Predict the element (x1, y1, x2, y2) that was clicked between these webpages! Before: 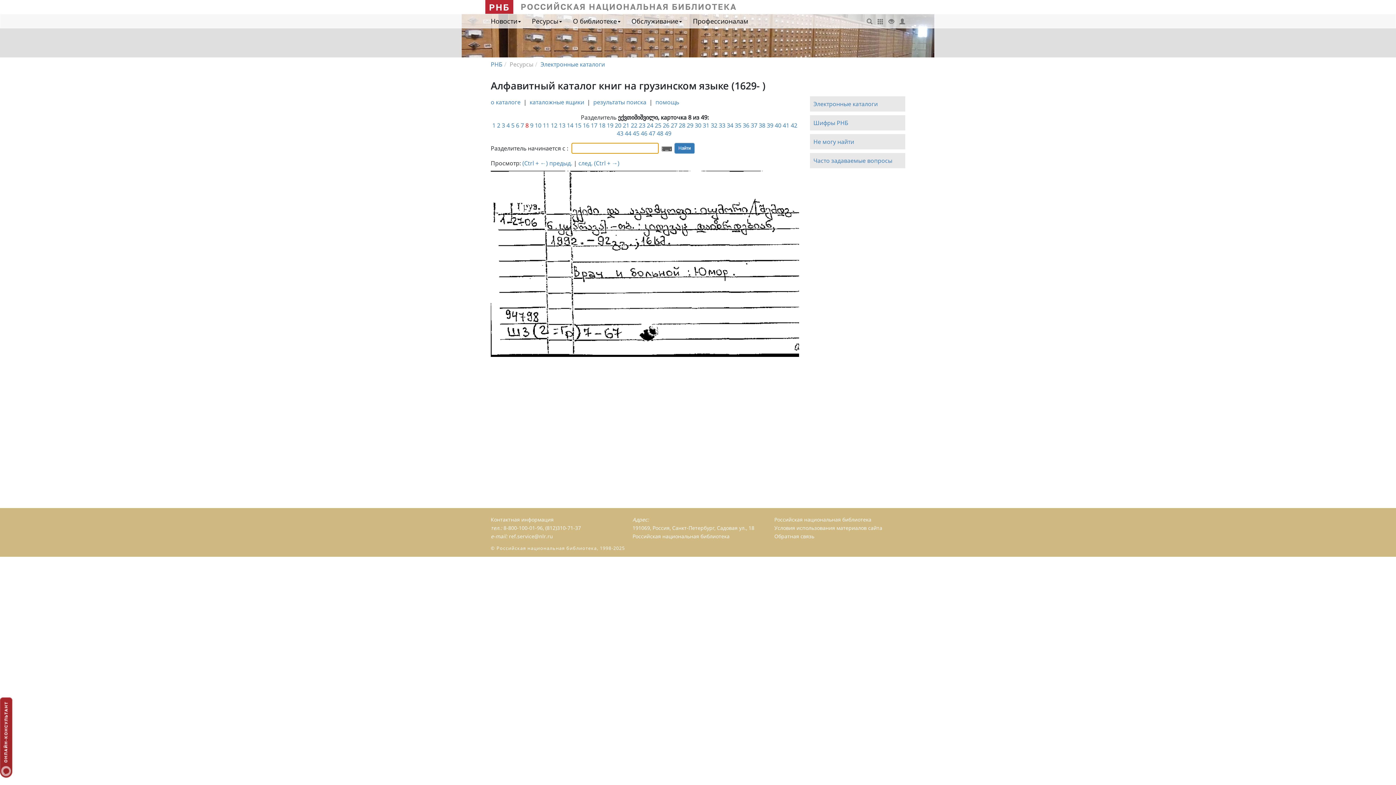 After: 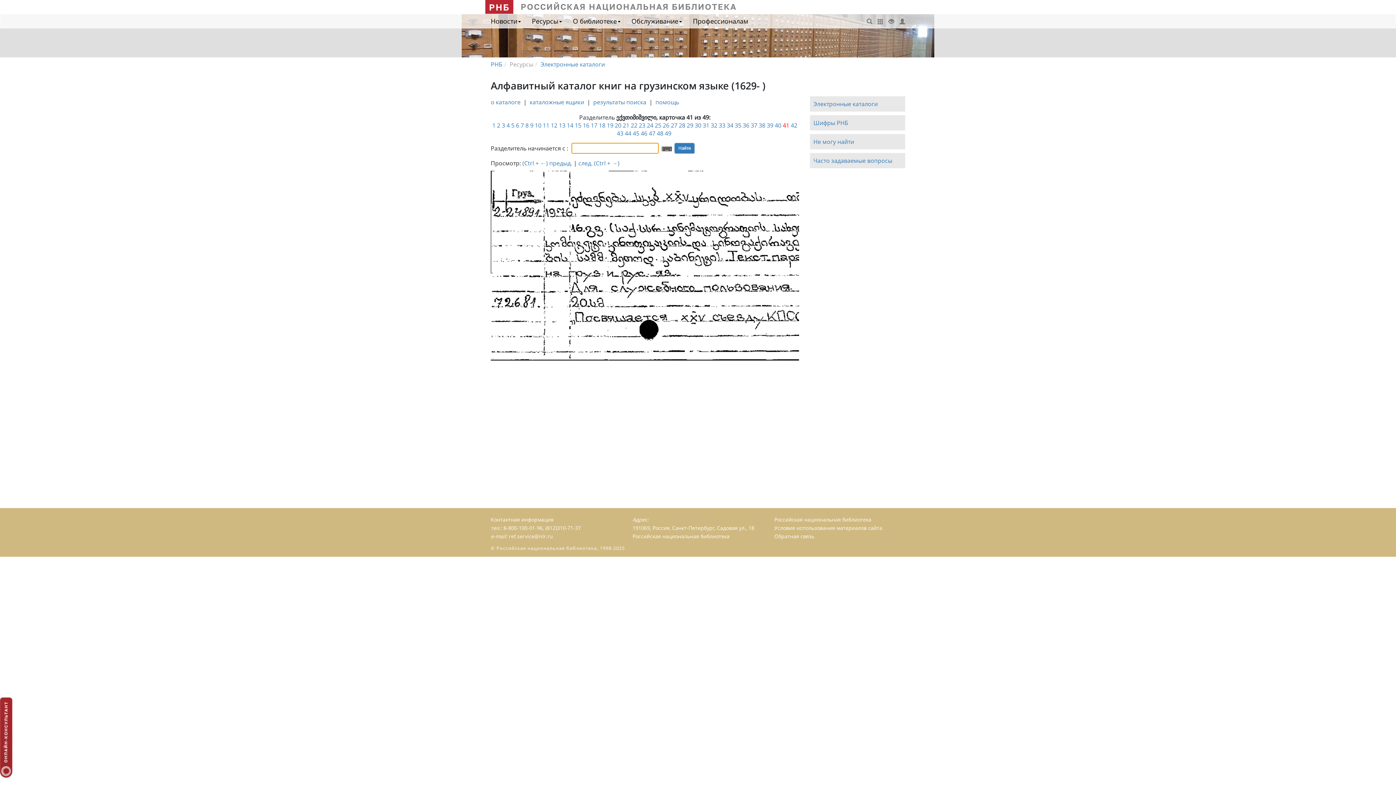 Action: bbox: (783, 121, 789, 129) label: 41